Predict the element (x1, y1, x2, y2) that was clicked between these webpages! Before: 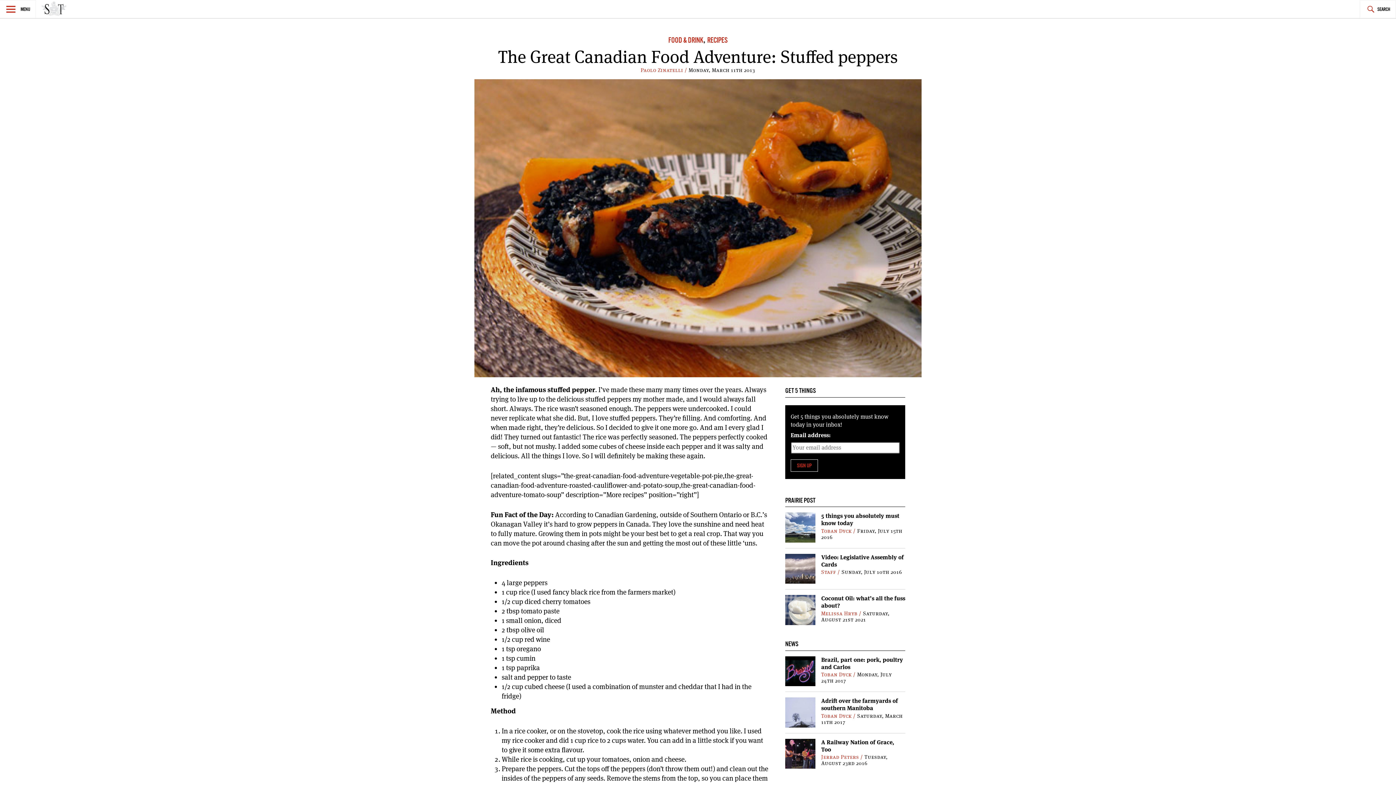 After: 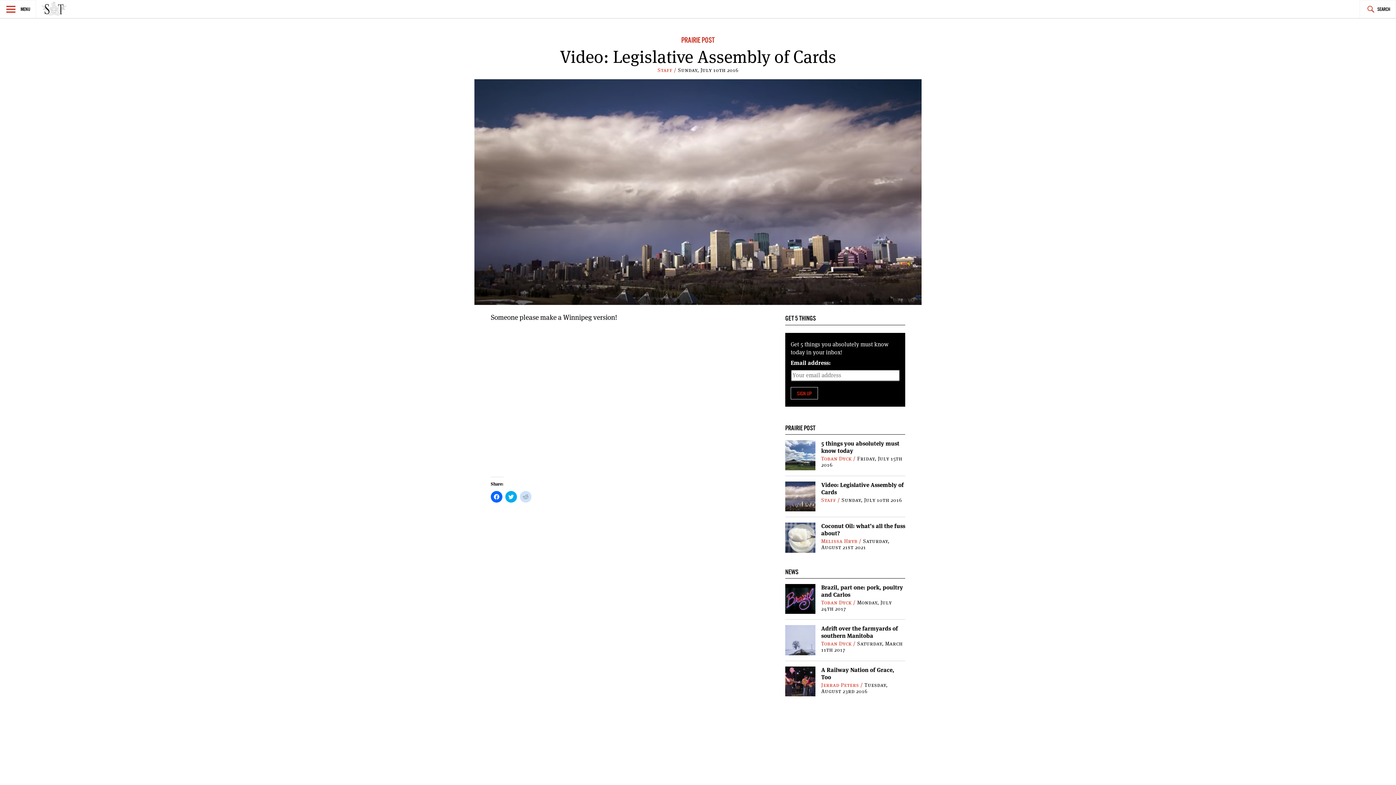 Action: label: Video: Legislative Assembly of Cards bbox: (821, 553, 904, 568)